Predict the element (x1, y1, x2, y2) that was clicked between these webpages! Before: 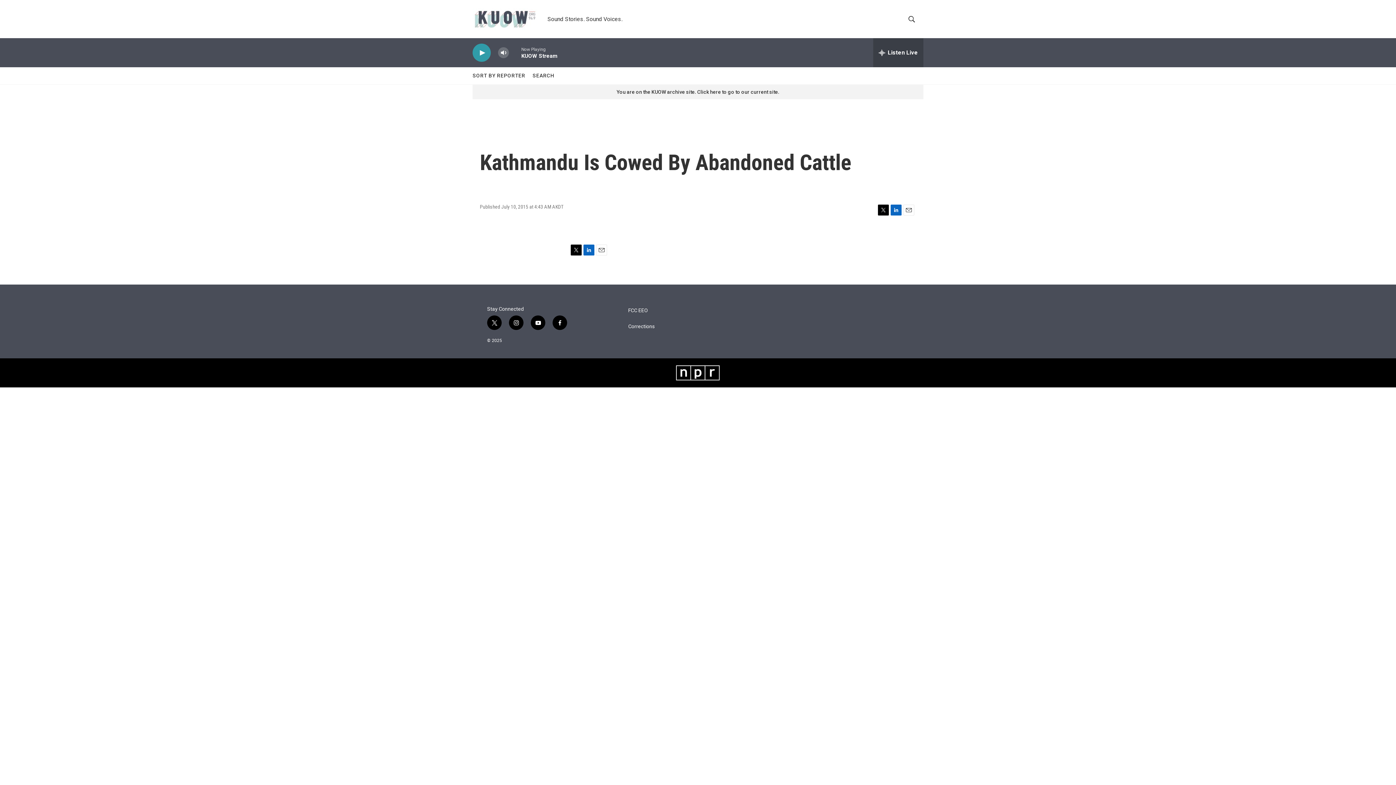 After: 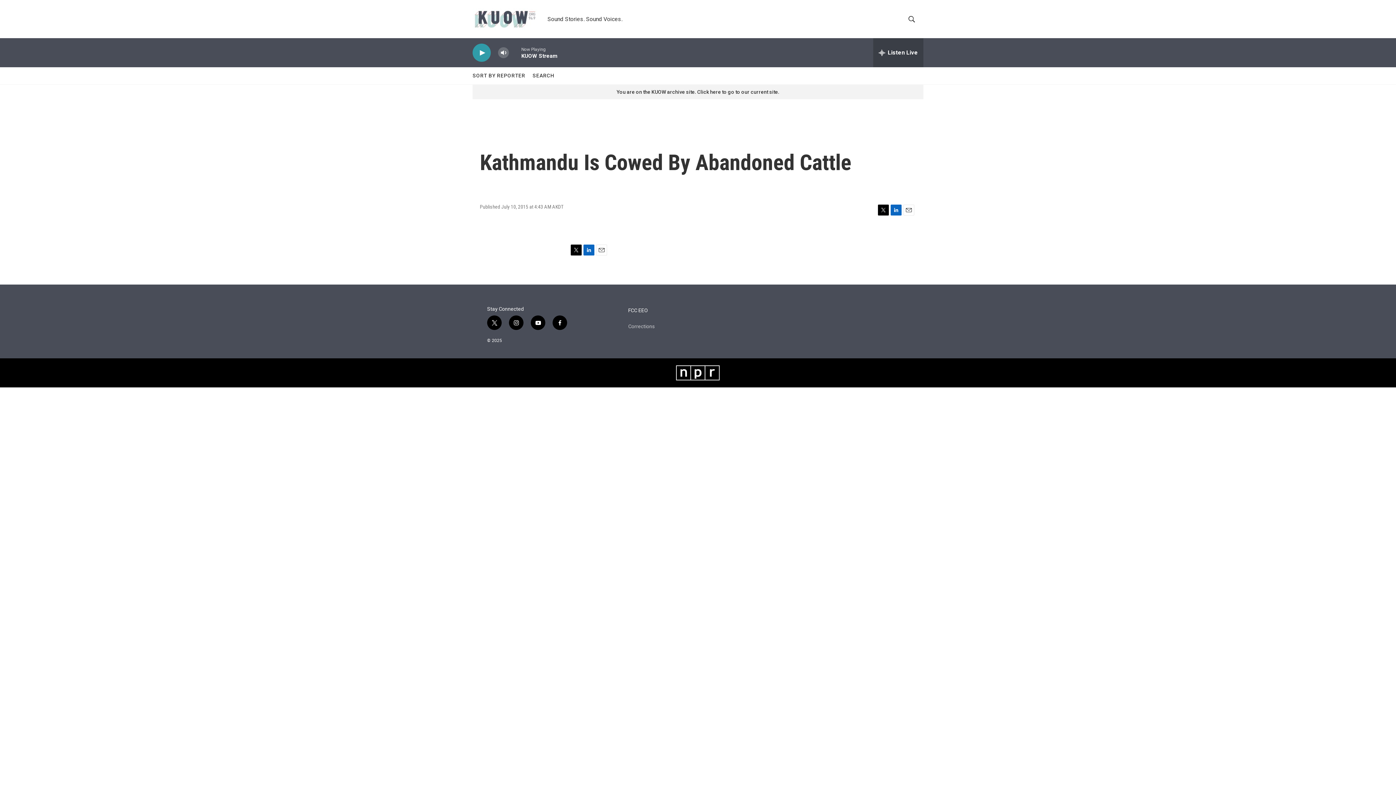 Action: bbox: (628, 324, 717, 329) label: Corrections